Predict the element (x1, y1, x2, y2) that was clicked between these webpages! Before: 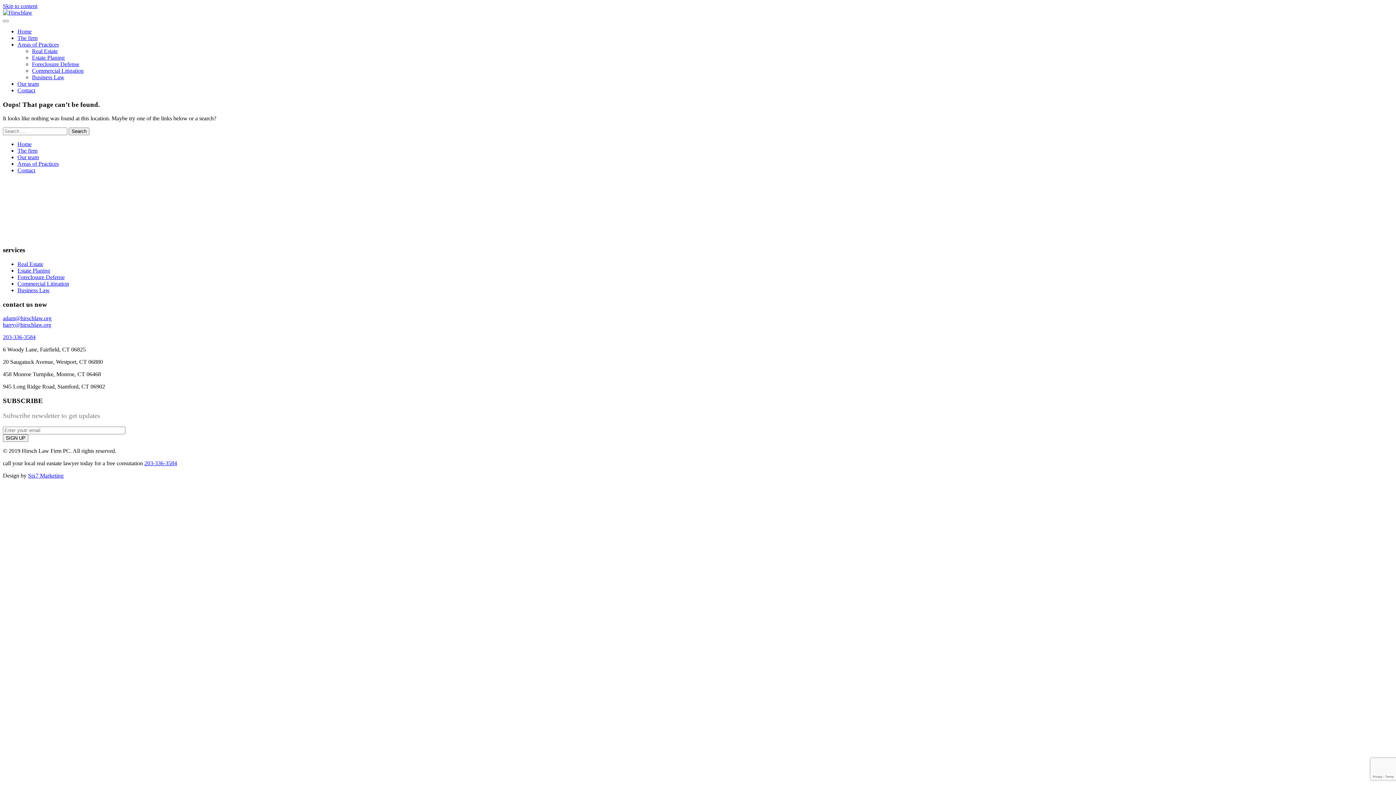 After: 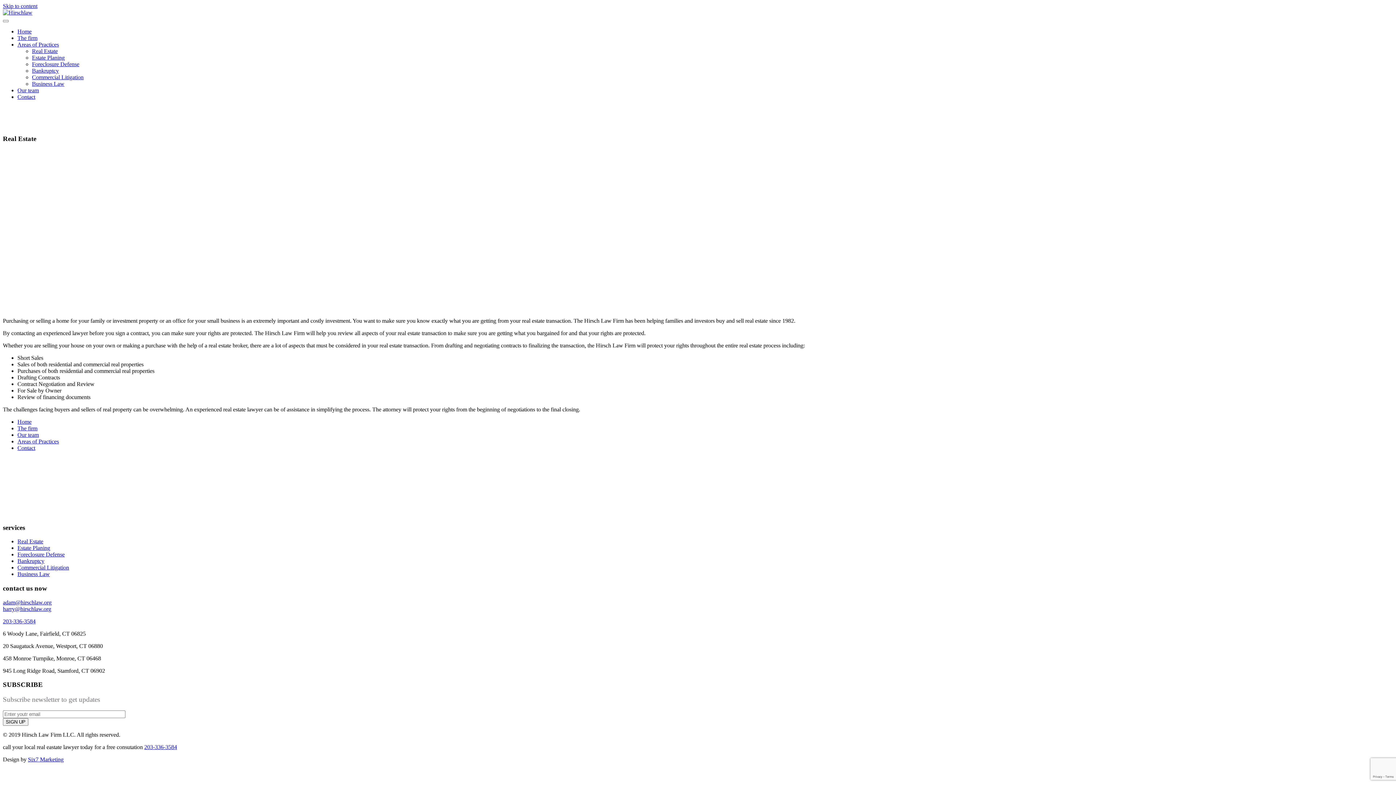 Action: bbox: (17, 261, 43, 267) label: Real Estate